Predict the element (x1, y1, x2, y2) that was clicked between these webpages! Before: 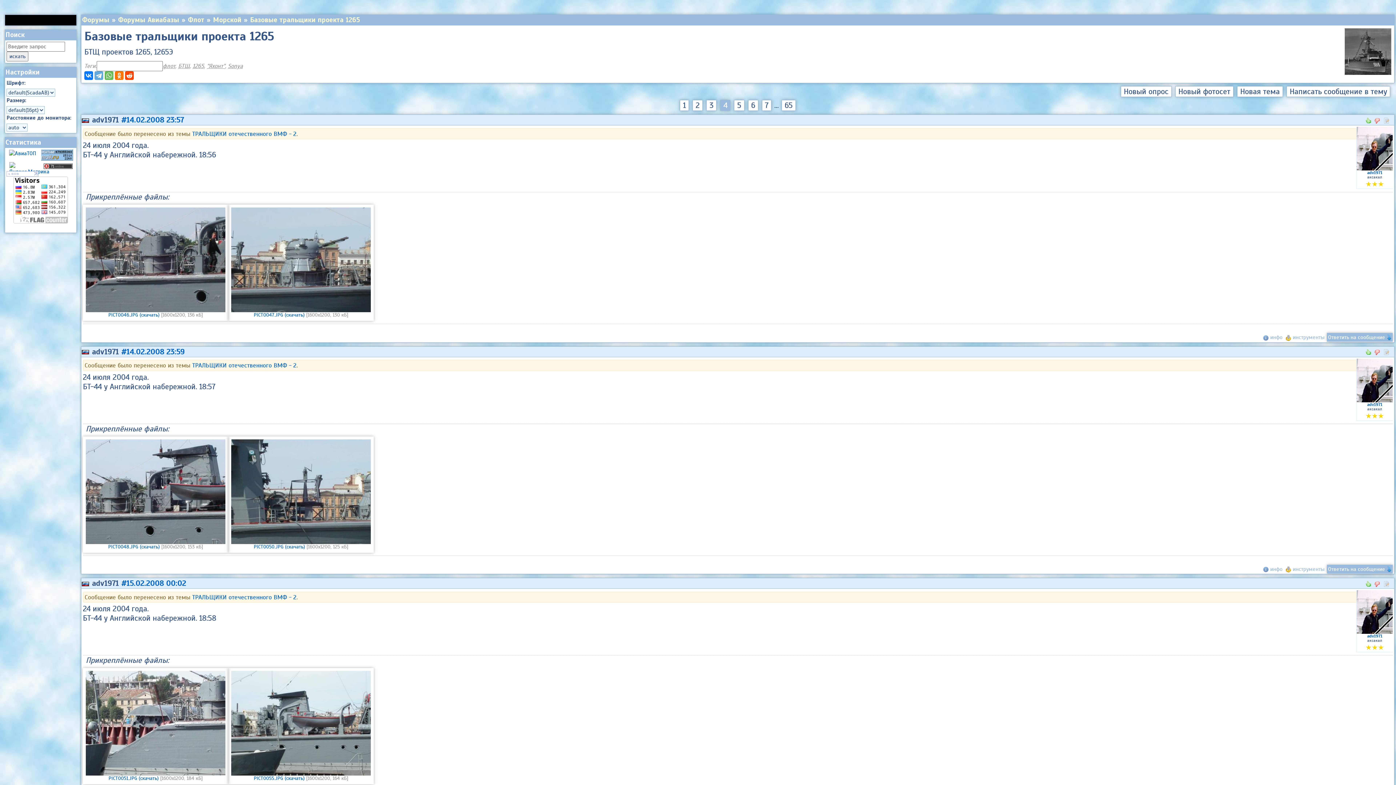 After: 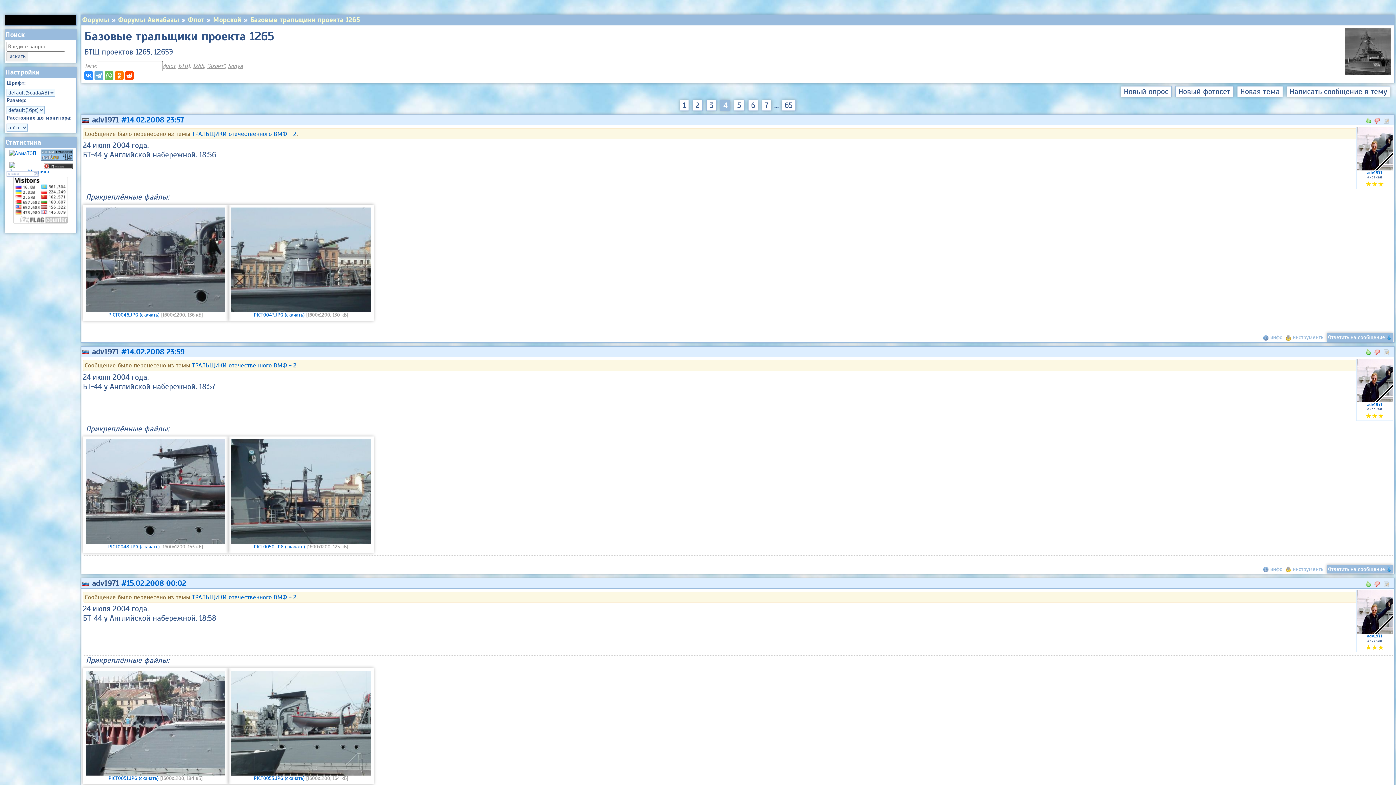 Action: bbox: (84, 71, 93, 80)